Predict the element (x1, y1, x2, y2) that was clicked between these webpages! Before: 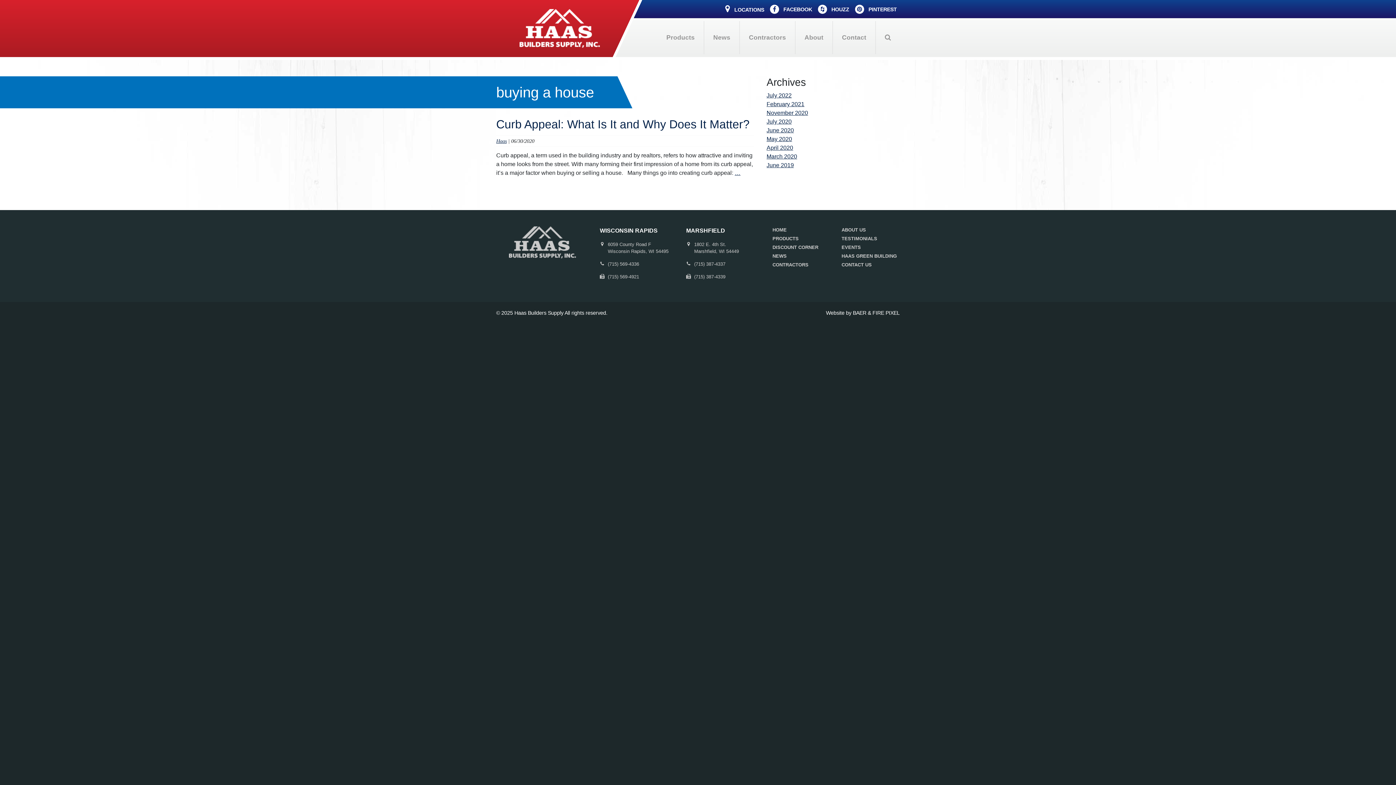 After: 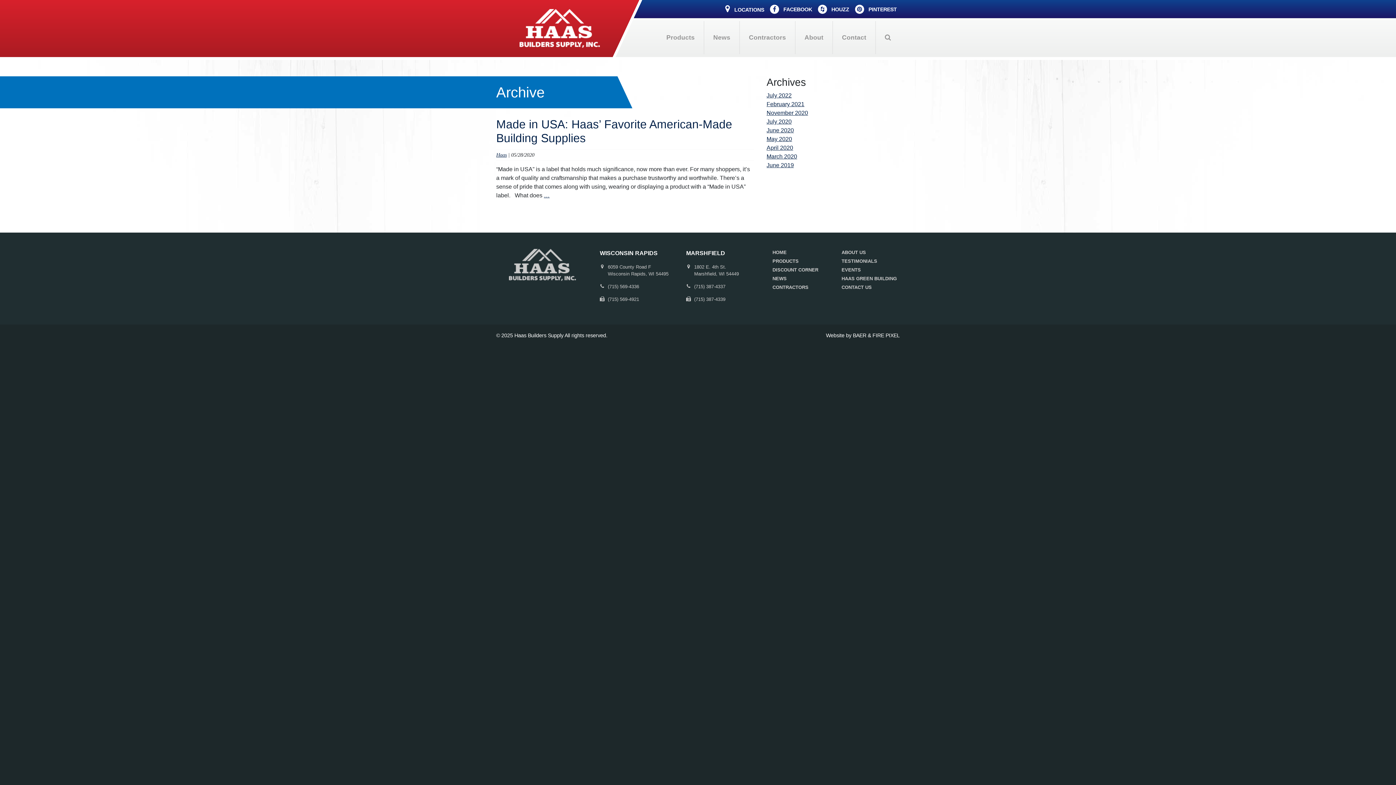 Action: label: May 2020 bbox: (766, 136, 792, 142)